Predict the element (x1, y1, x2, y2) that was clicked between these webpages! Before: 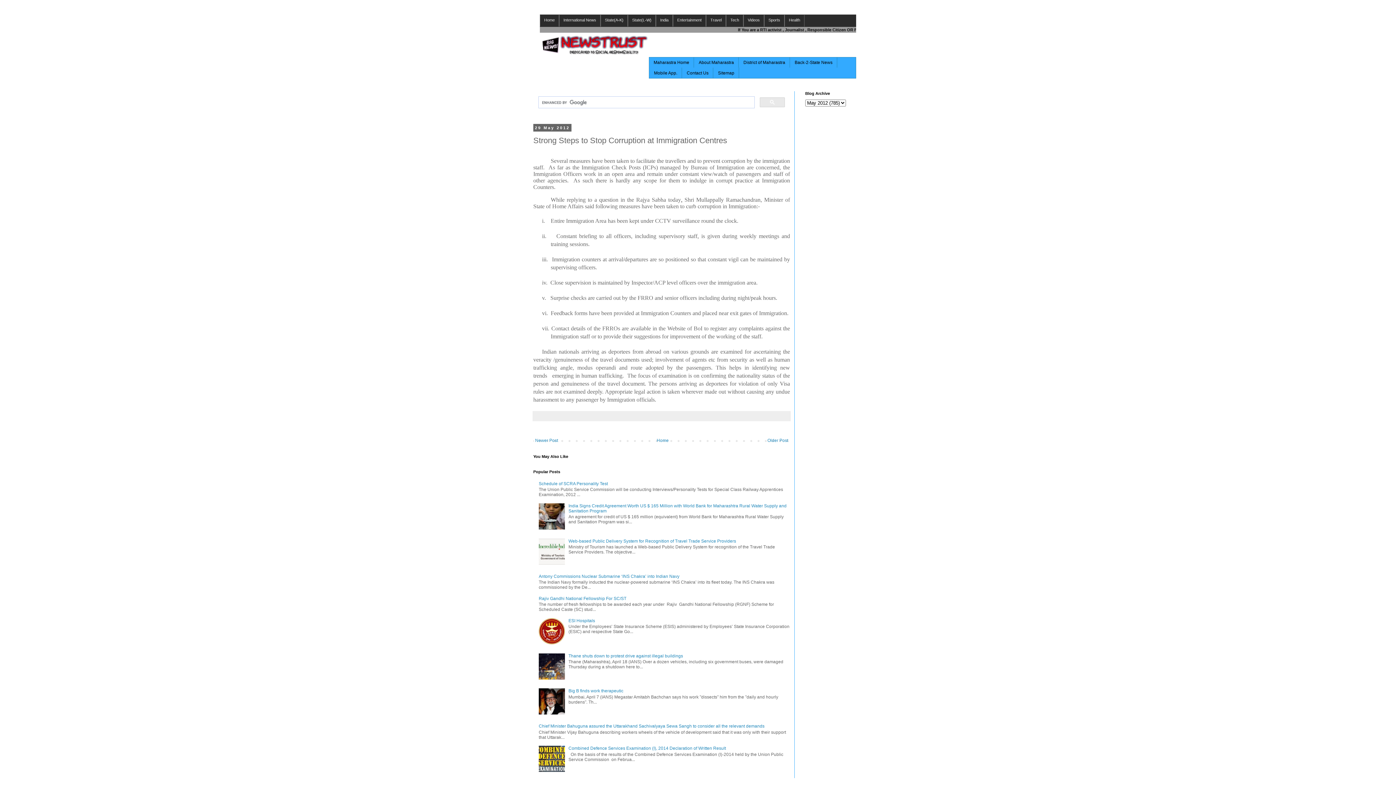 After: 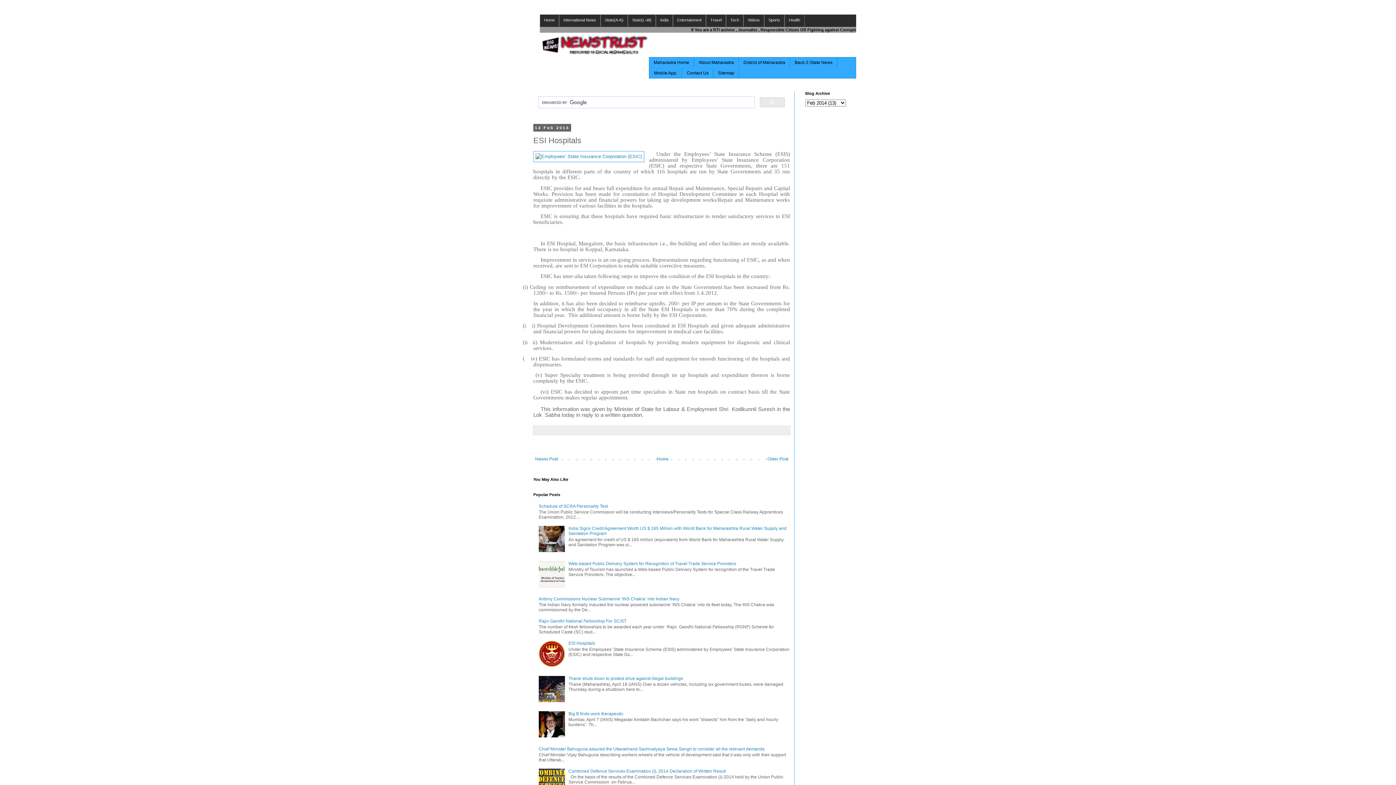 Action: bbox: (568, 618, 595, 623) label: ESI Hospitals